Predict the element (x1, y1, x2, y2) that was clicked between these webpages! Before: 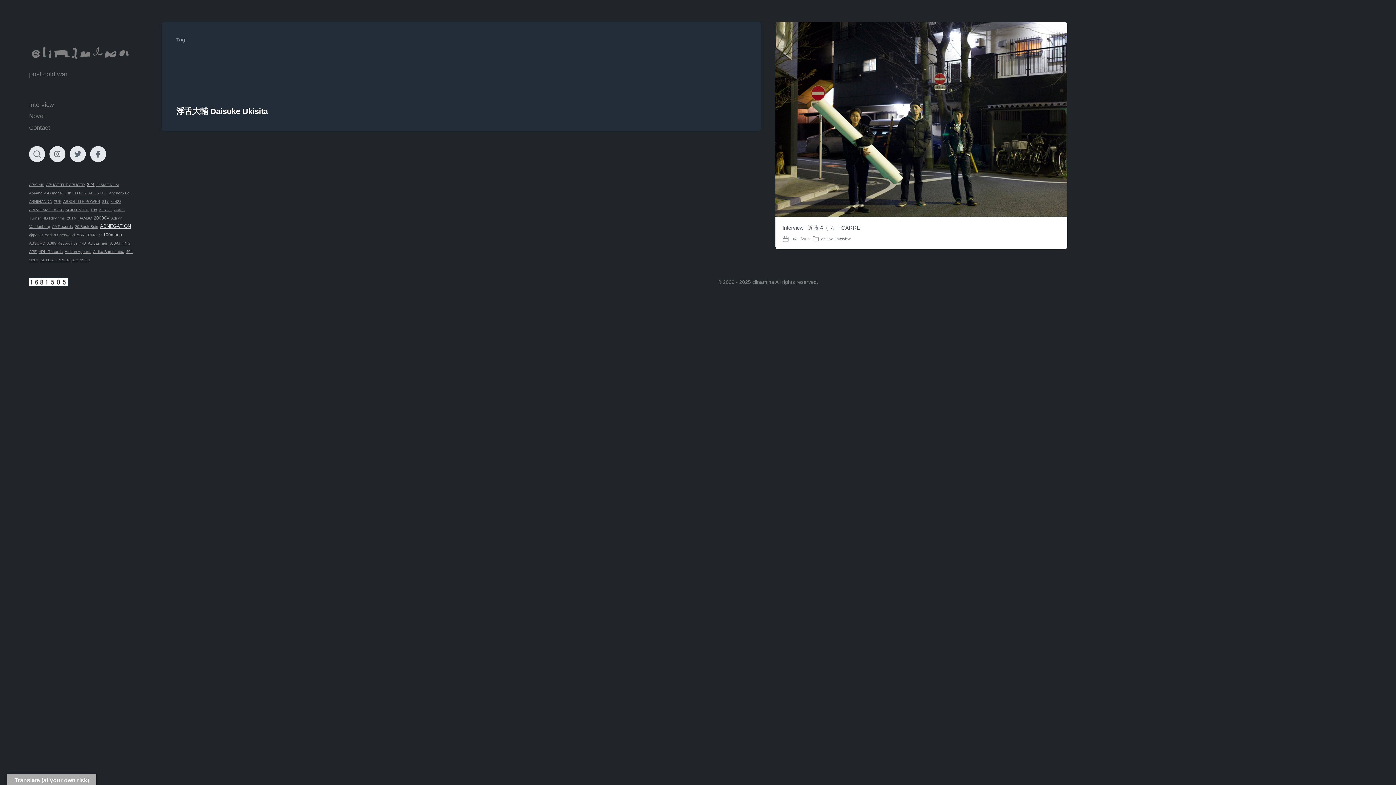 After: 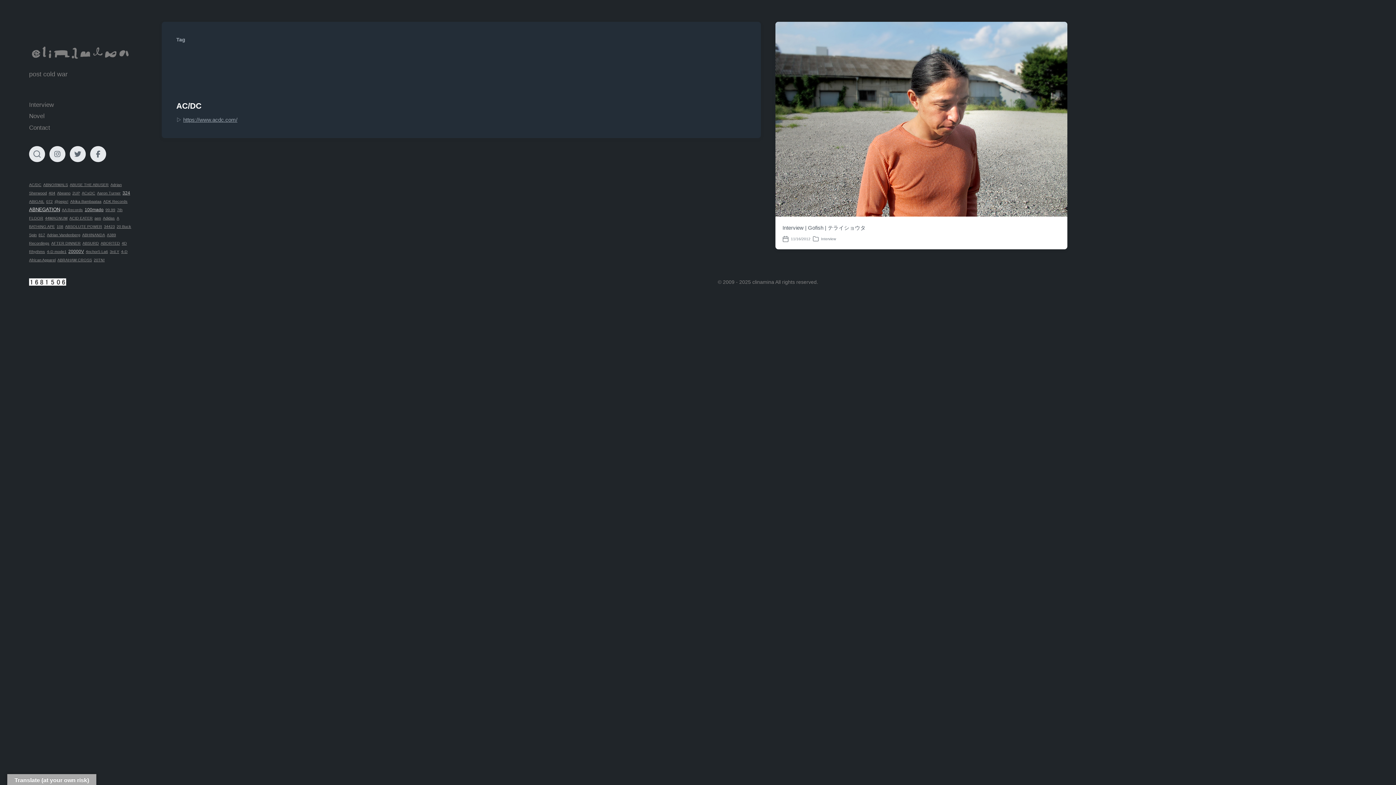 Action: bbox: (79, 215, 92, 220) label: AC/DC